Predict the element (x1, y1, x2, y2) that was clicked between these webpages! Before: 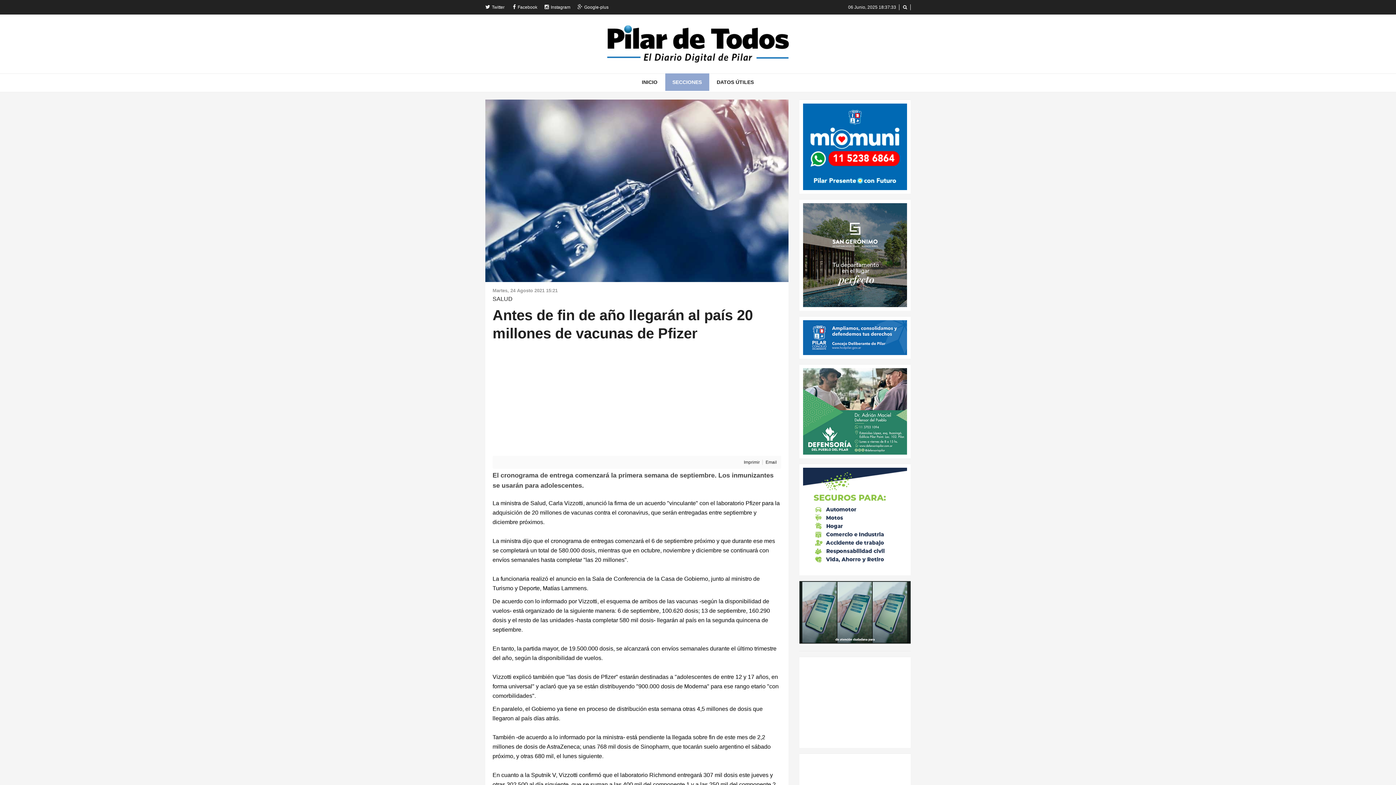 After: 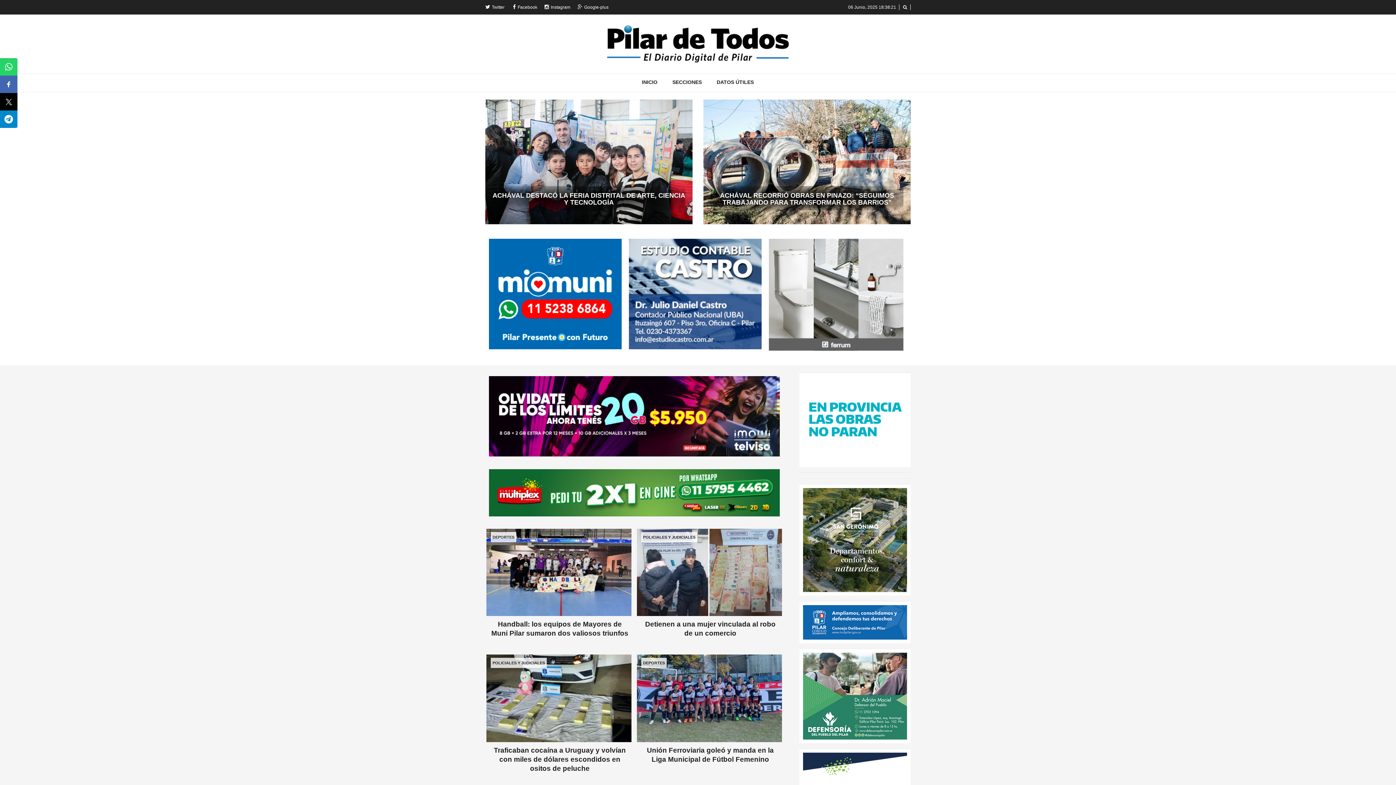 Action: label: INICIO bbox: (634, 73, 664, 90)